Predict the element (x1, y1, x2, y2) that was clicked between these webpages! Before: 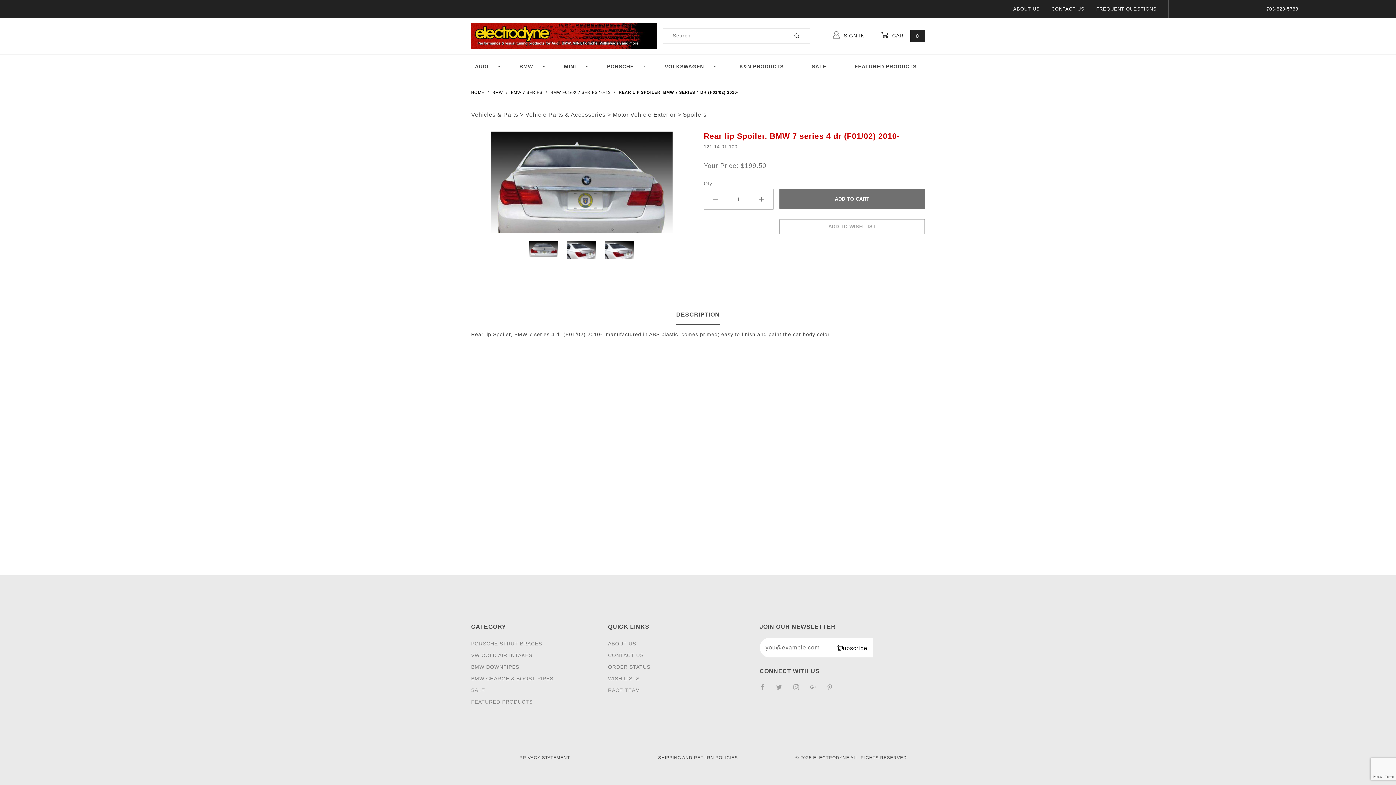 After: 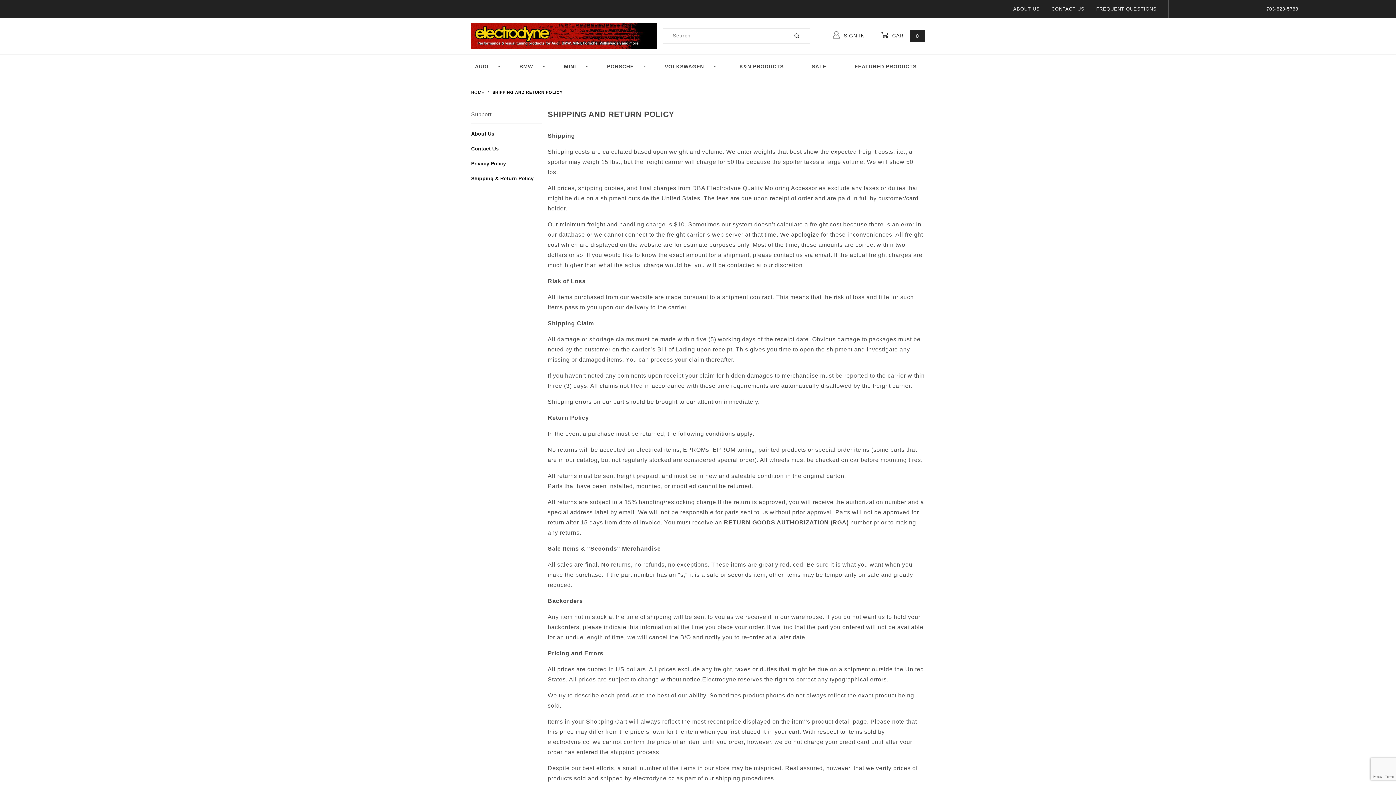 Action: bbox: (658, 754, 738, 762) label: SHIPPING AND RETURN POLICIES